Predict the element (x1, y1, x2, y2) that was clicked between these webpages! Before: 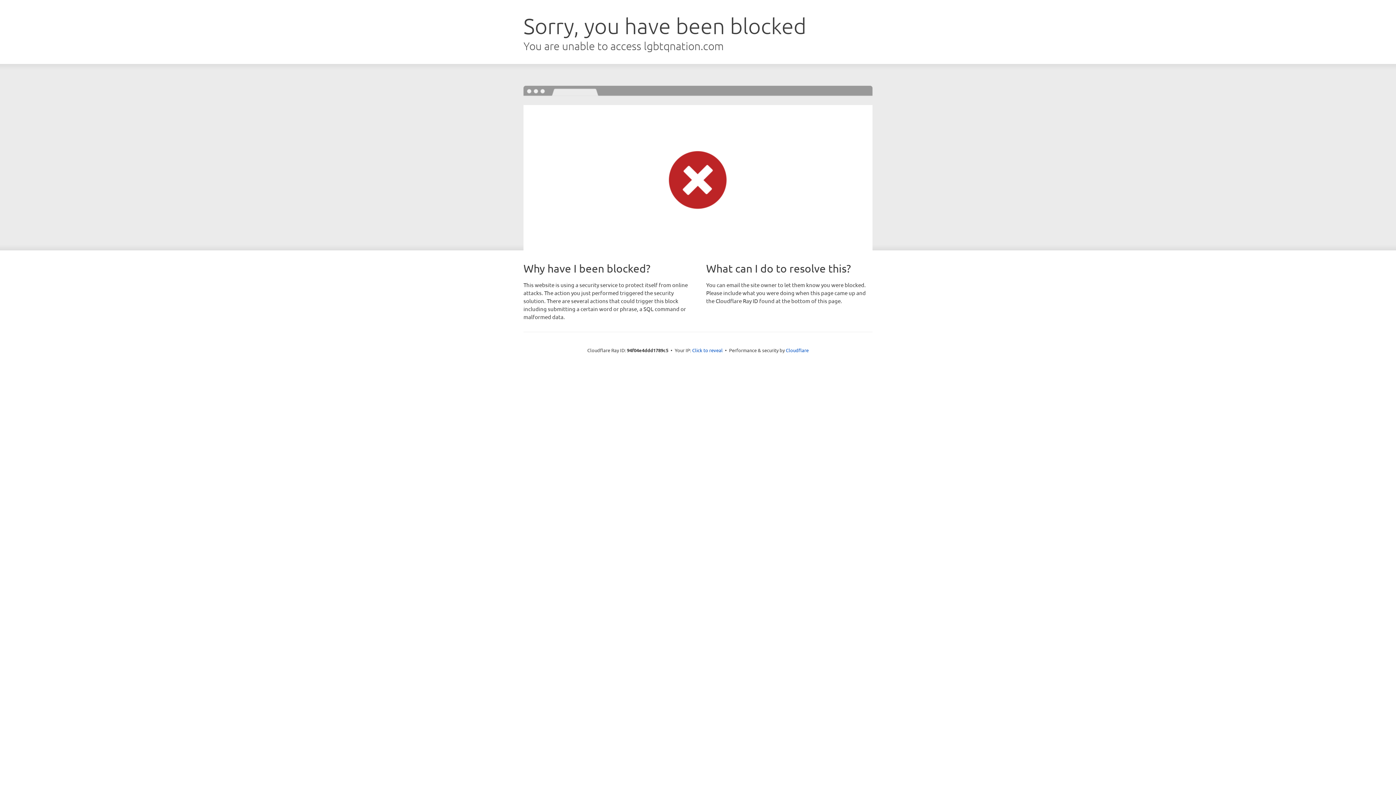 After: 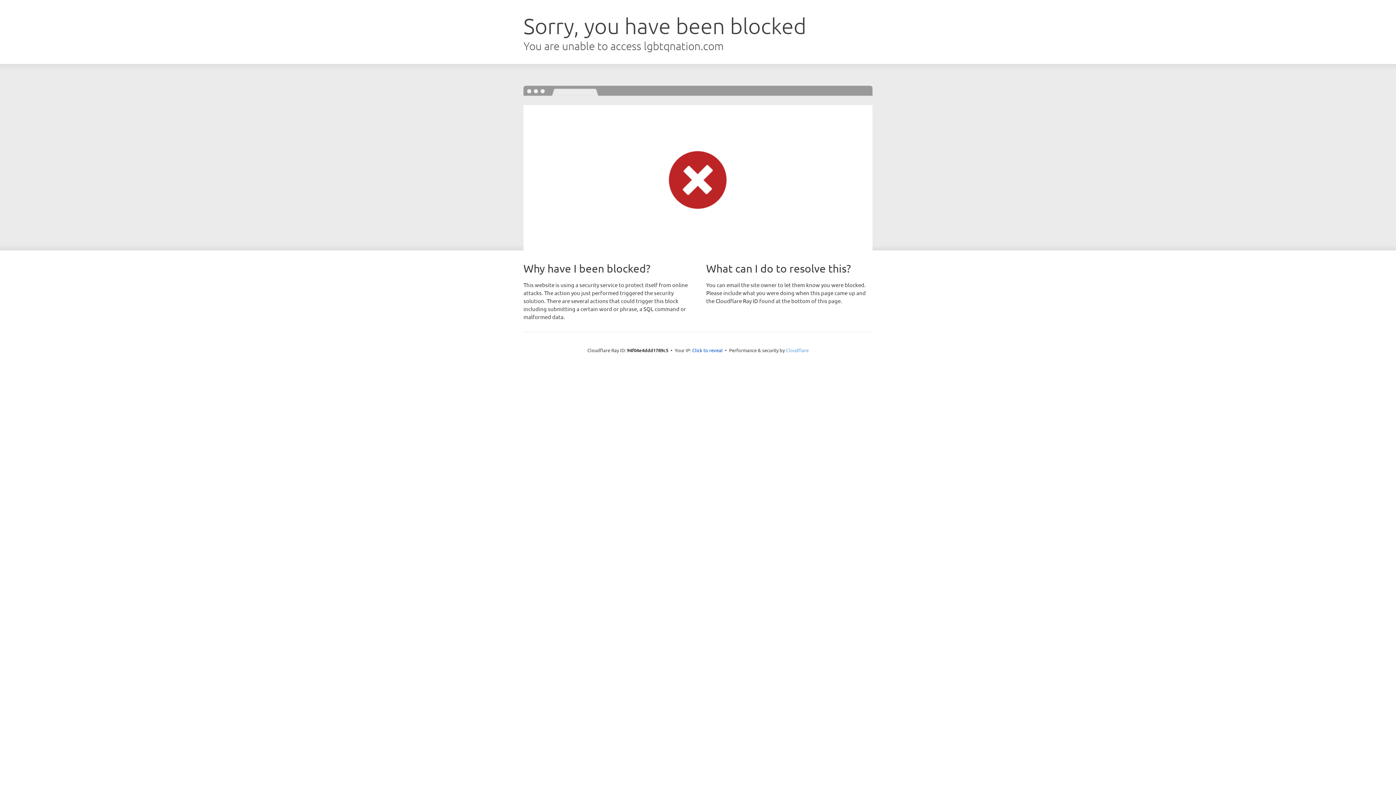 Action: label: Cloudflare bbox: (786, 347, 808, 353)